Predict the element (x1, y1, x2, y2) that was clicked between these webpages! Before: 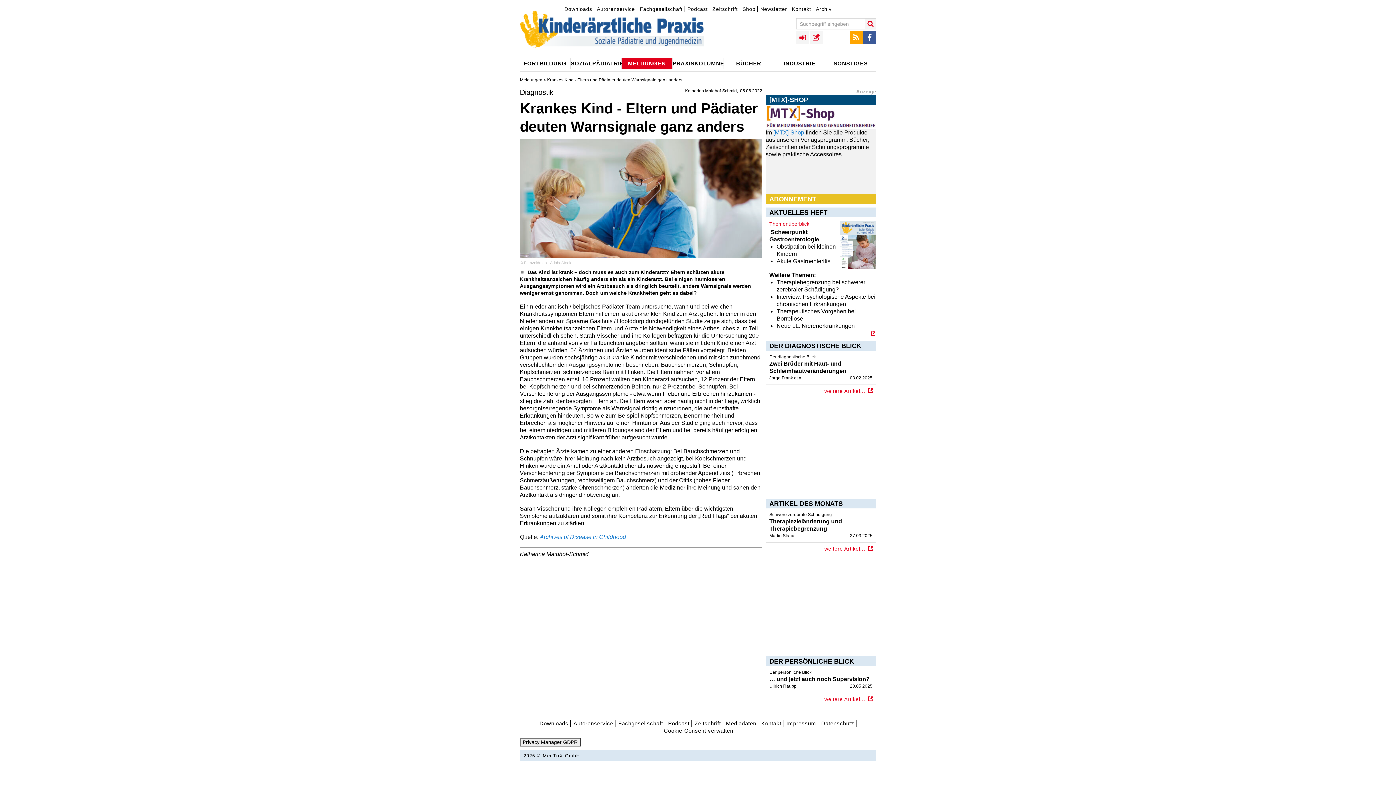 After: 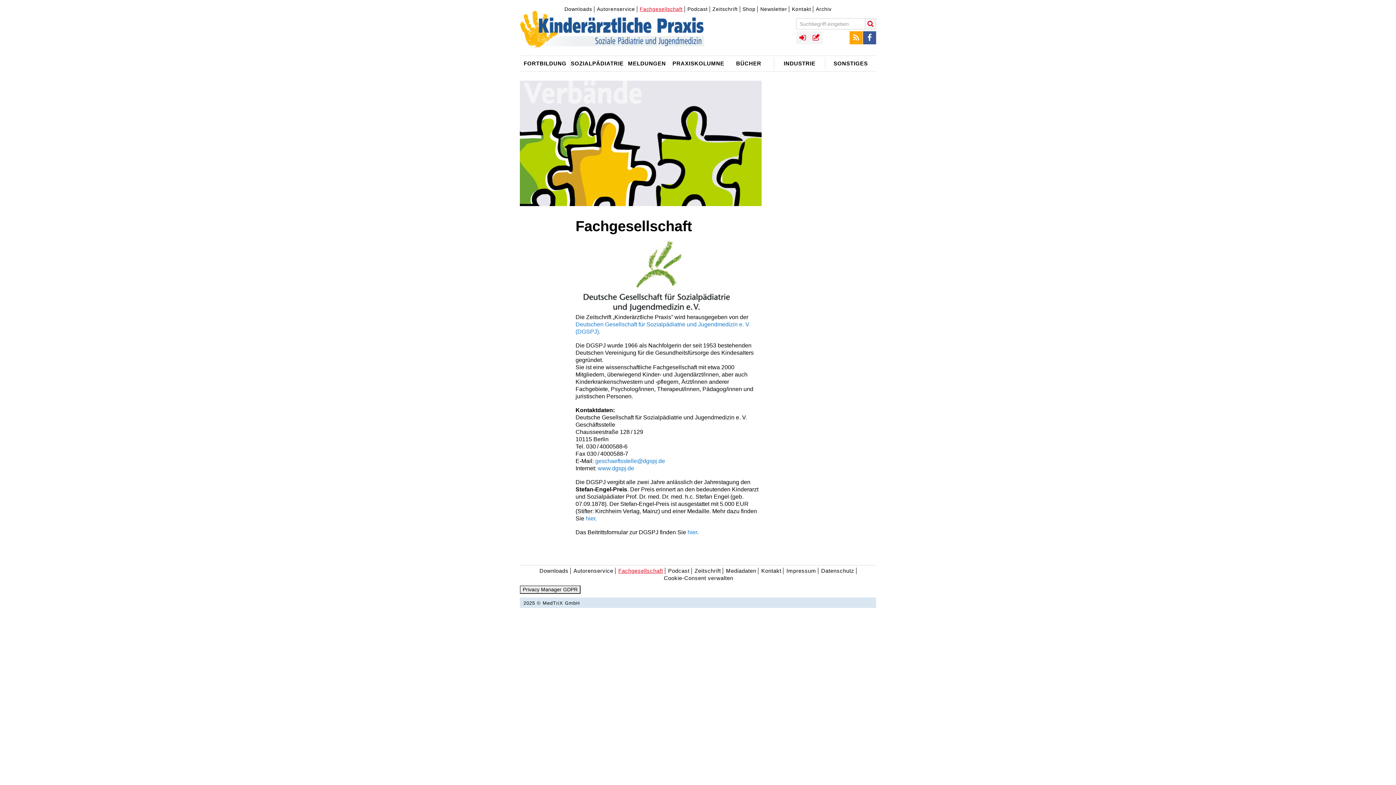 Action: bbox: (617, 720, 665, 727) label: Fachgesellschaft